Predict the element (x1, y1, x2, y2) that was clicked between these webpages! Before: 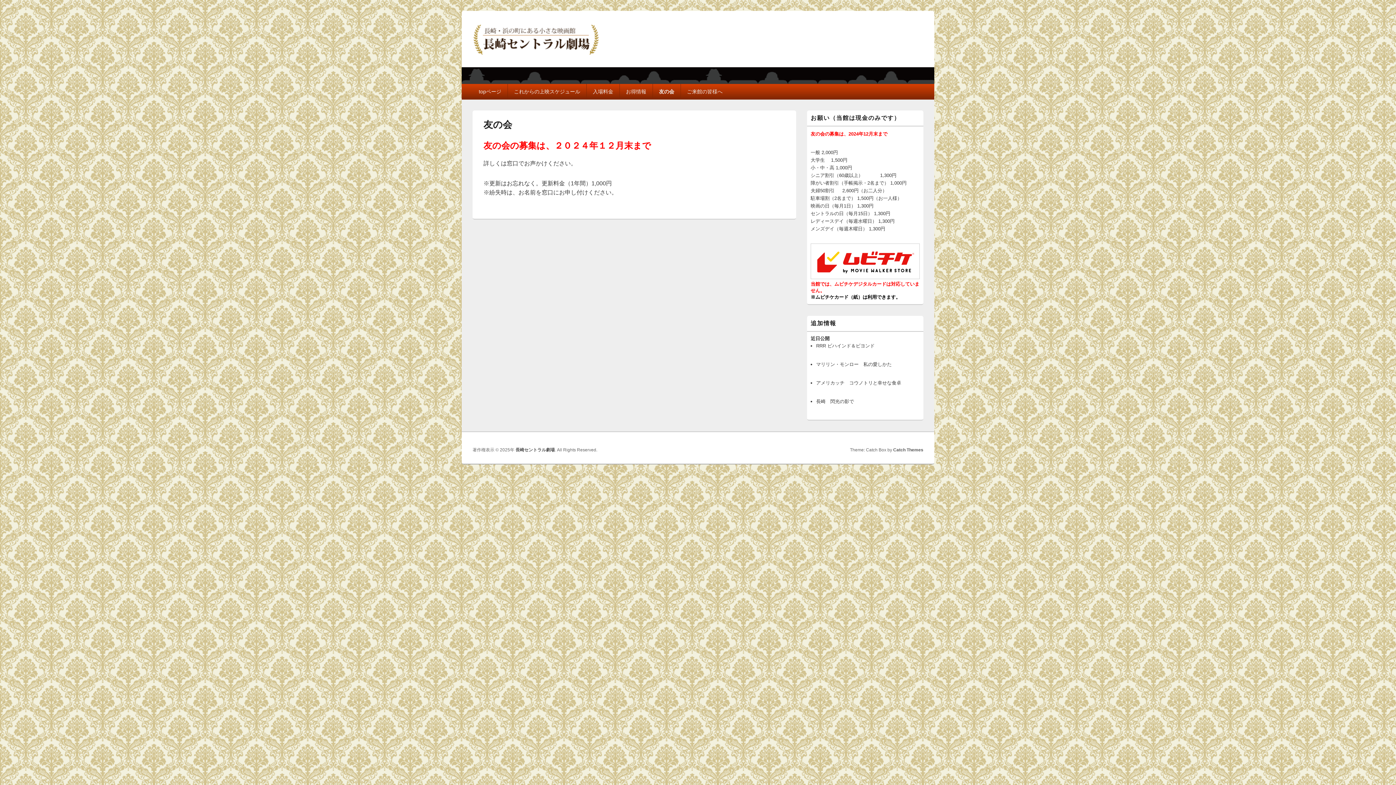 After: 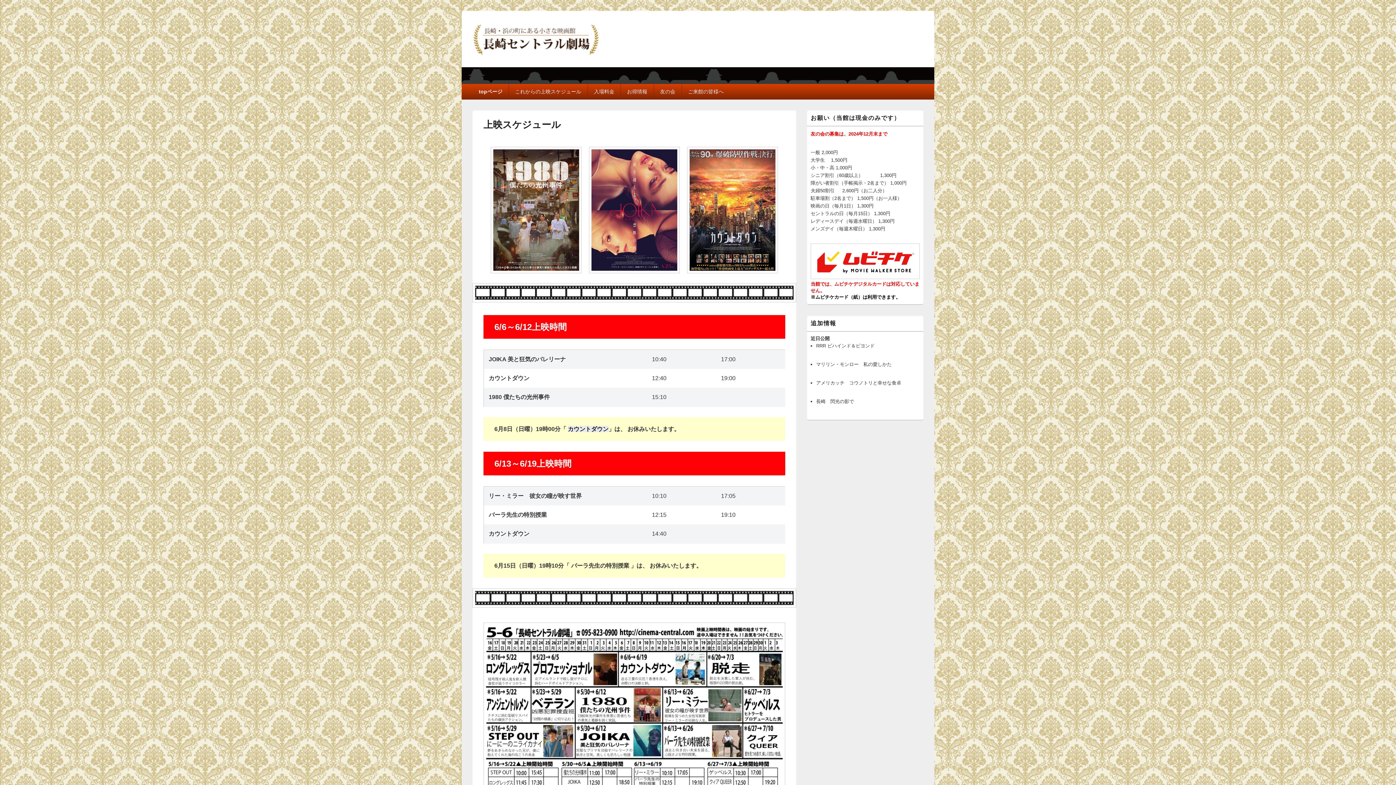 Action: bbox: (461, 78, 934, 85)